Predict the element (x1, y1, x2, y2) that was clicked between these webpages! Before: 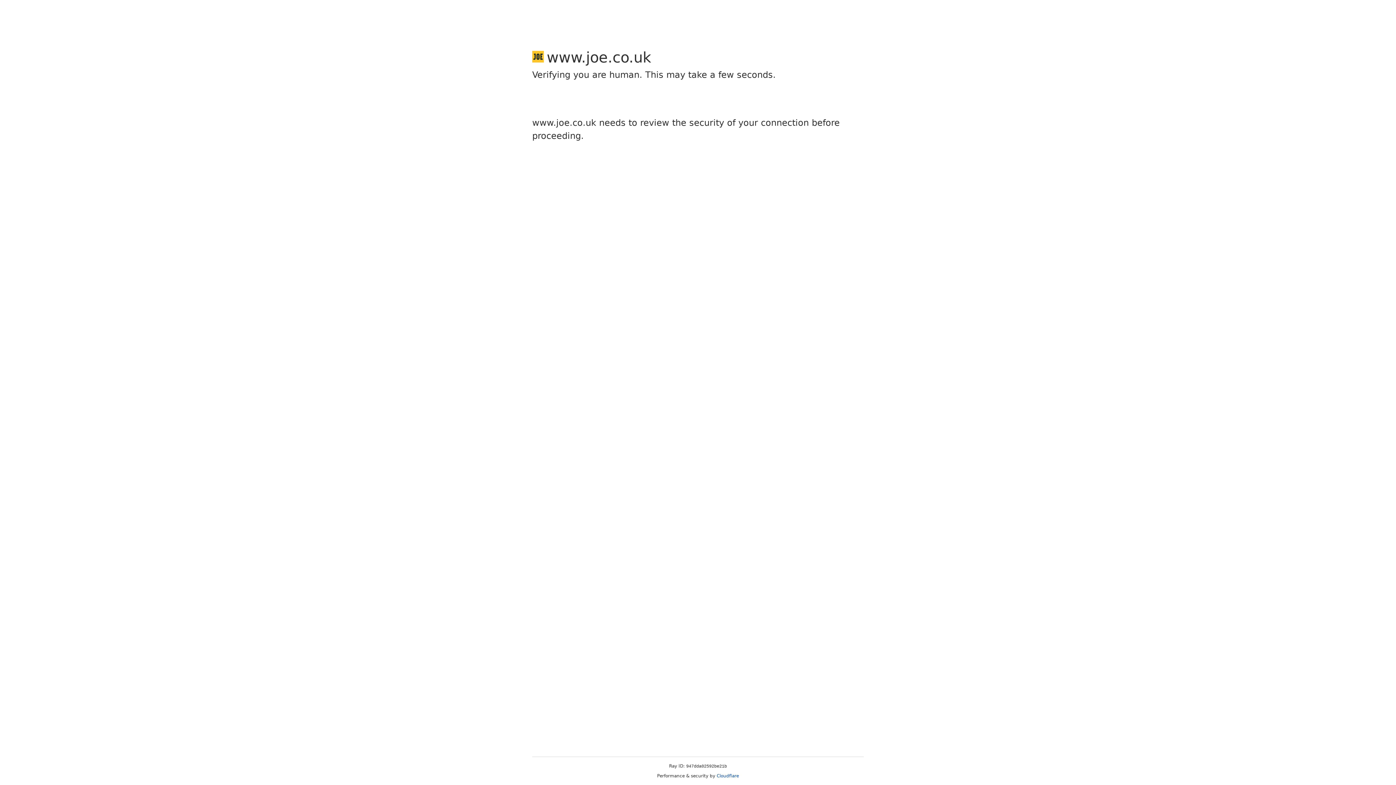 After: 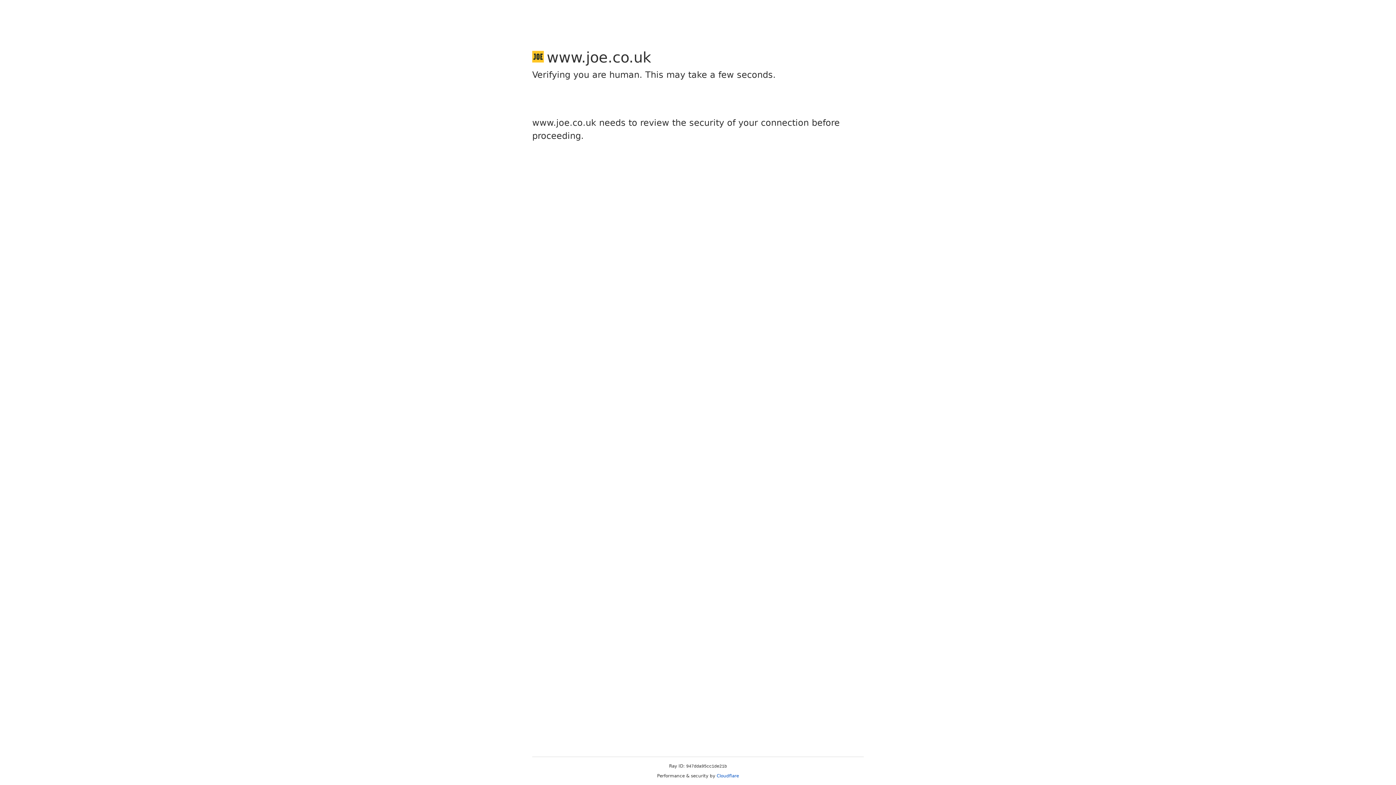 Action: label: Cloudflare bbox: (716, 773, 739, 778)